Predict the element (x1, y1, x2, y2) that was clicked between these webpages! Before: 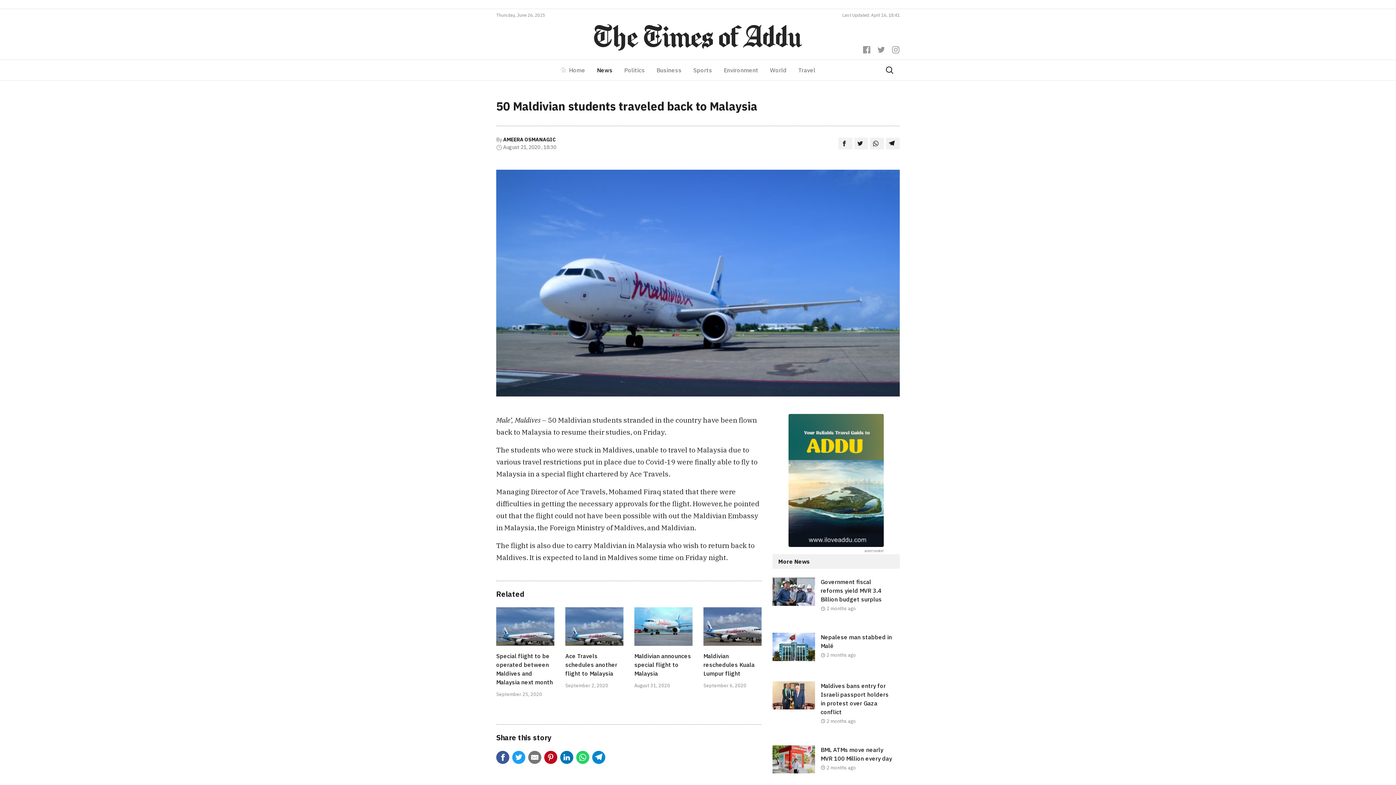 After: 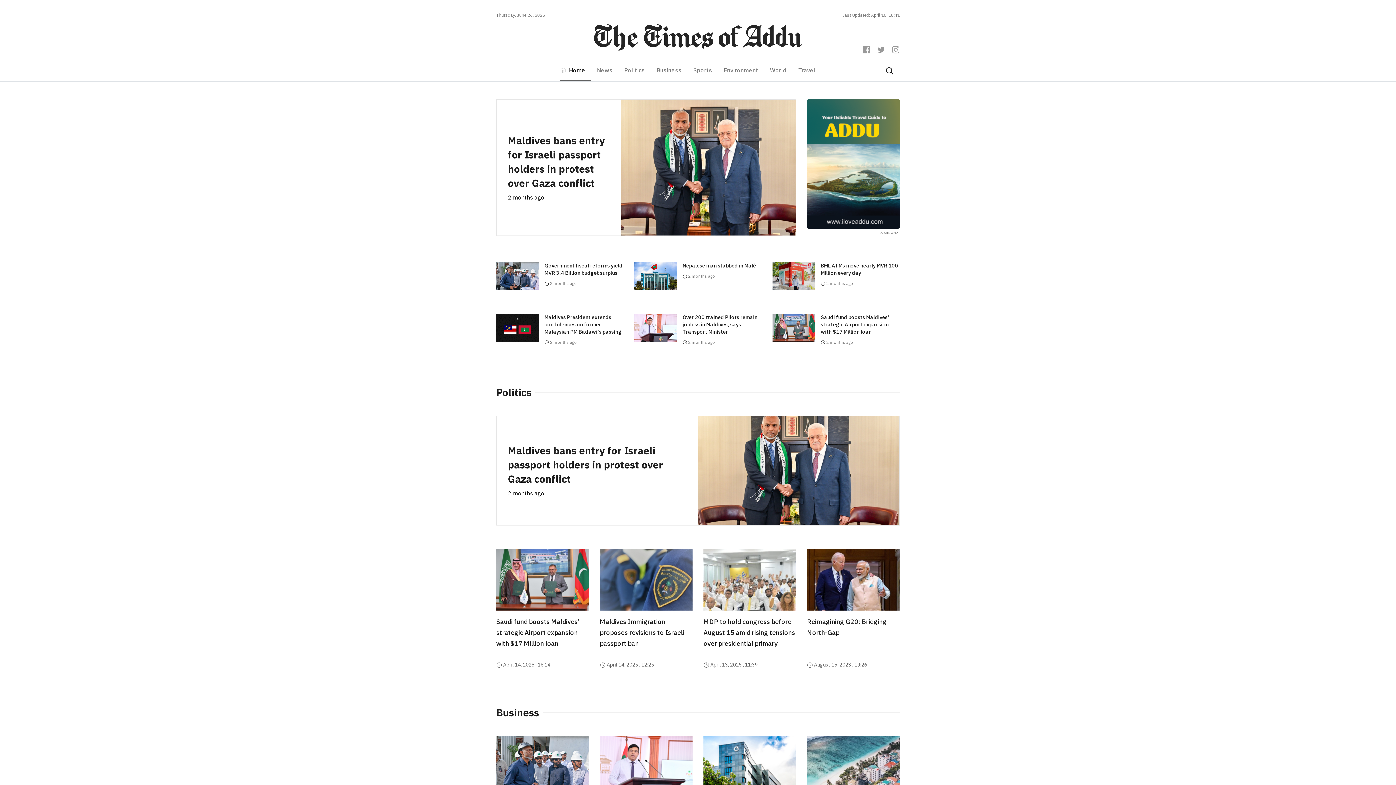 Action: bbox: (560, 62, 591, 77) label: Home